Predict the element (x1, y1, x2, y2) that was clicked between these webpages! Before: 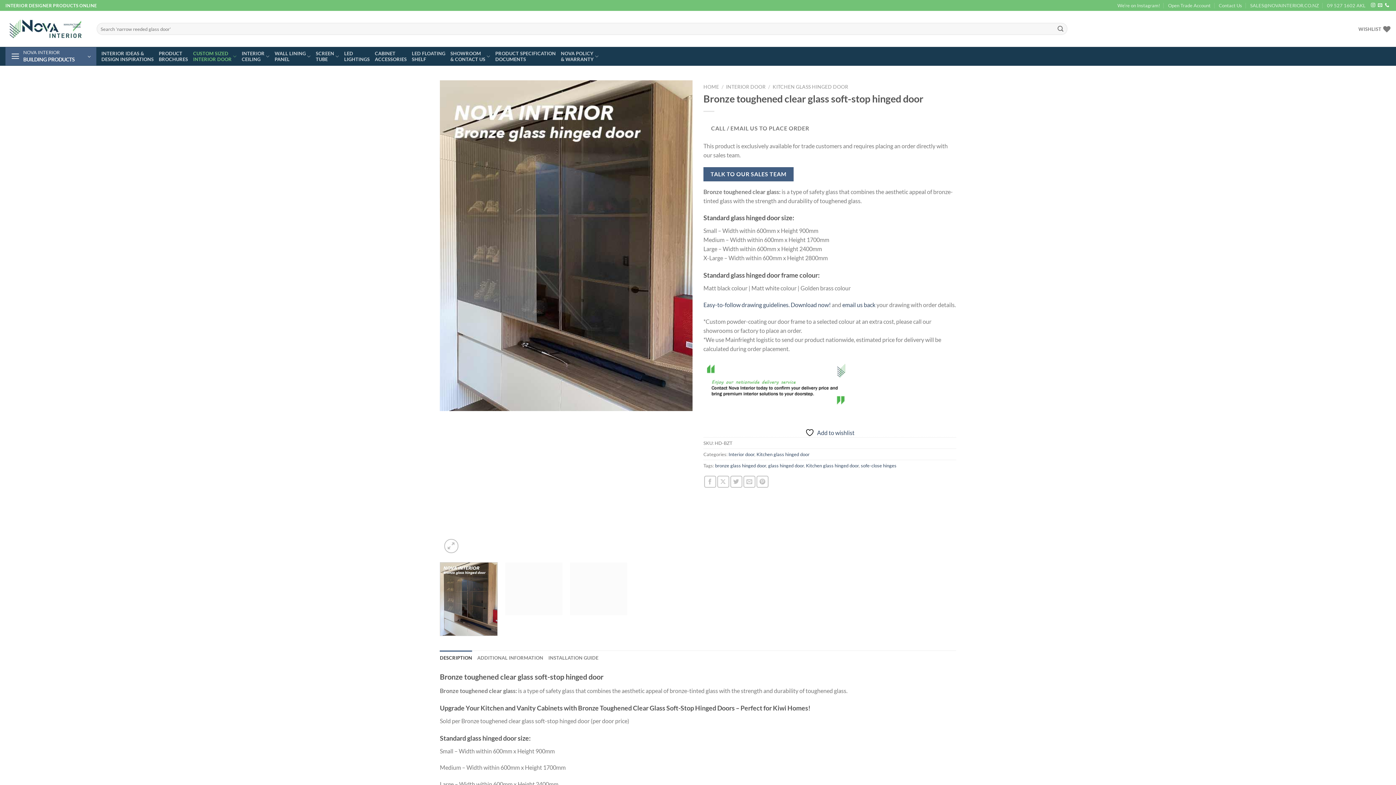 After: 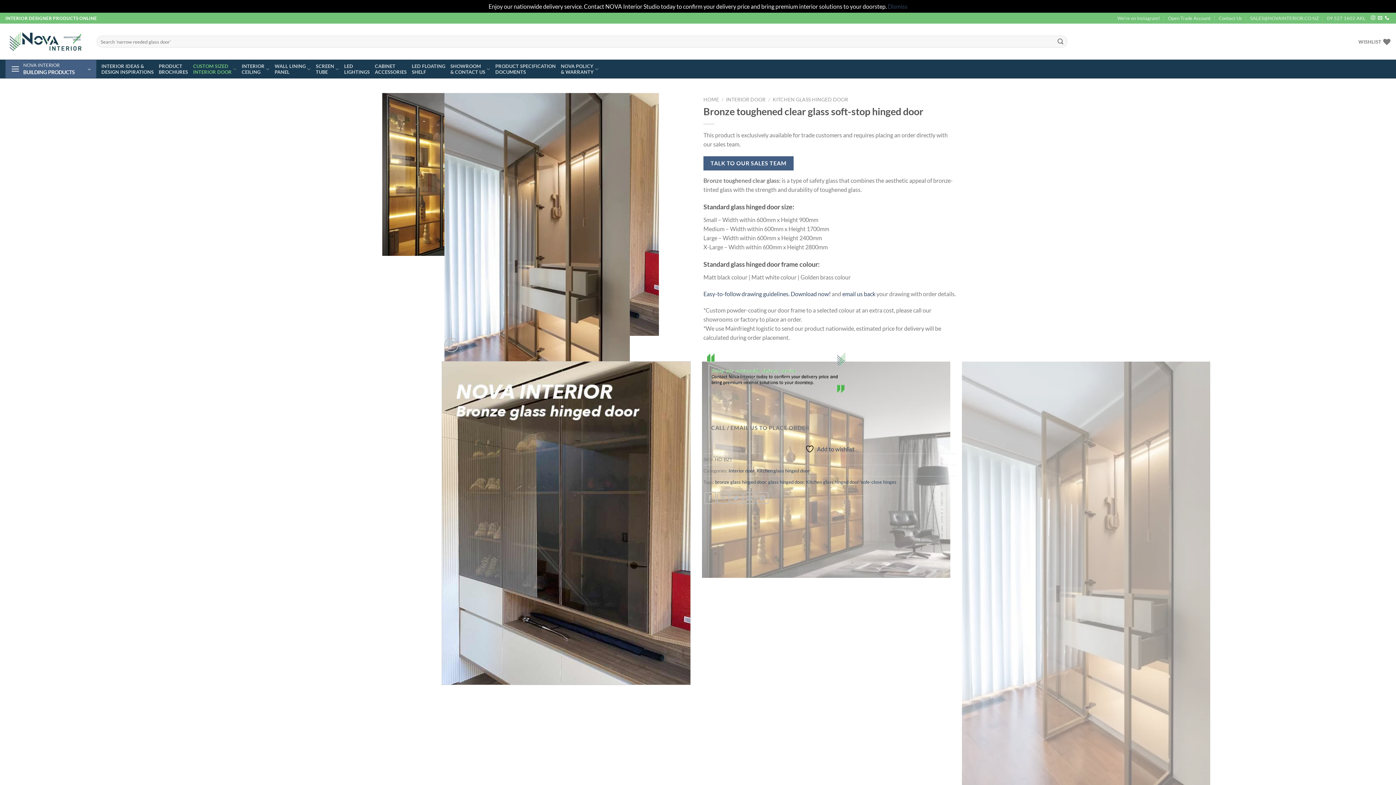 Action: bbox: (1250, 0, 1319, 10) label: SALES@NOVAINTERIOR.CO.NZ